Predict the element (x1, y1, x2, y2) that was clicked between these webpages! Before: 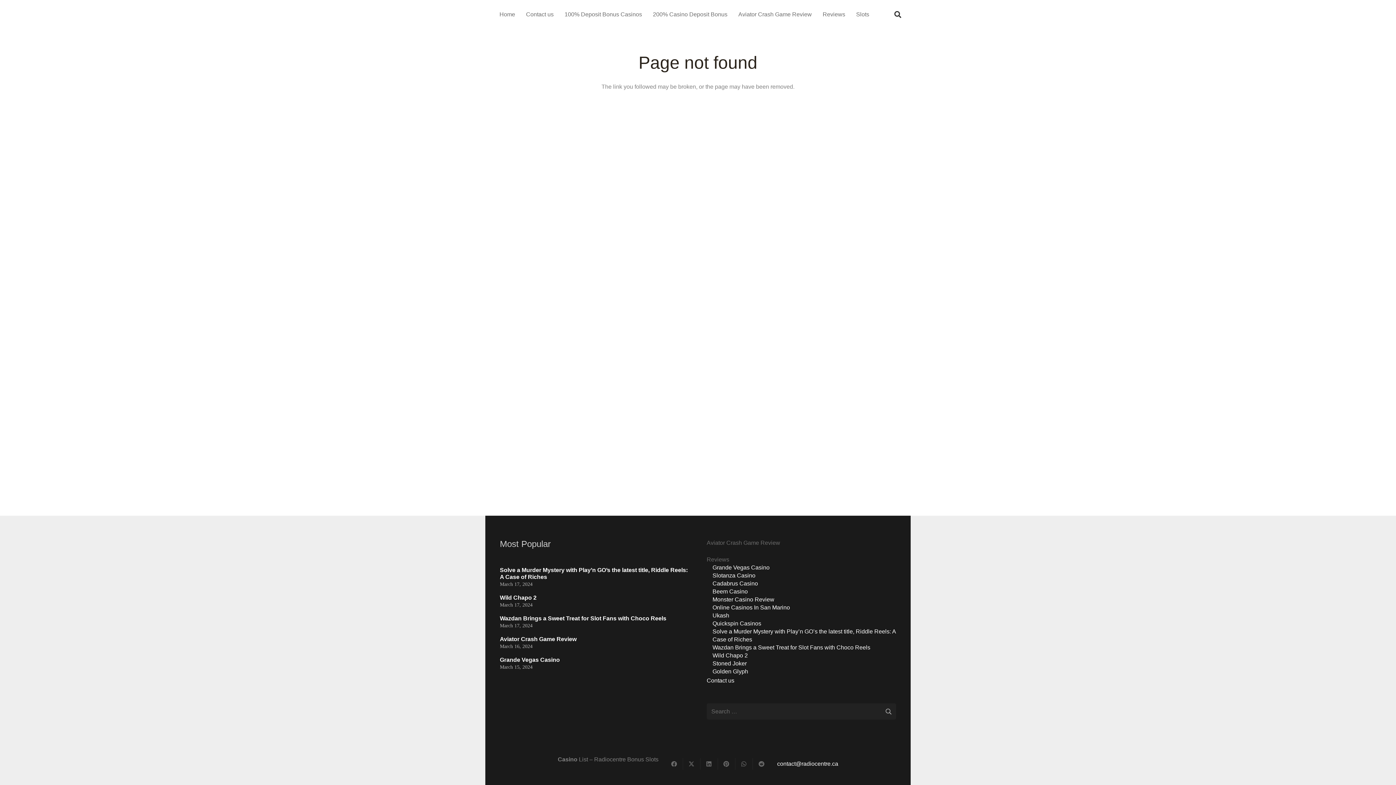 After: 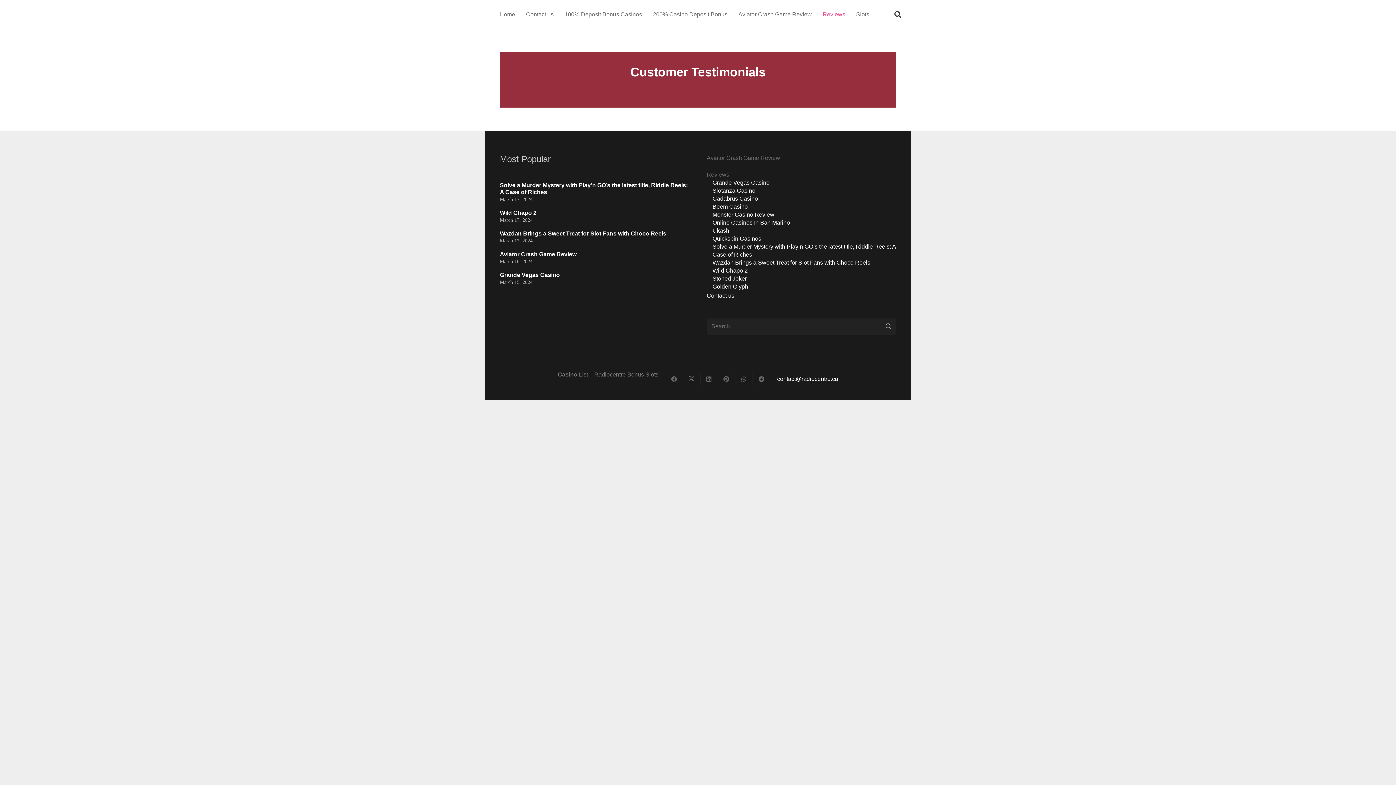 Action: label: Reviews bbox: (817, 0, 850, 29)